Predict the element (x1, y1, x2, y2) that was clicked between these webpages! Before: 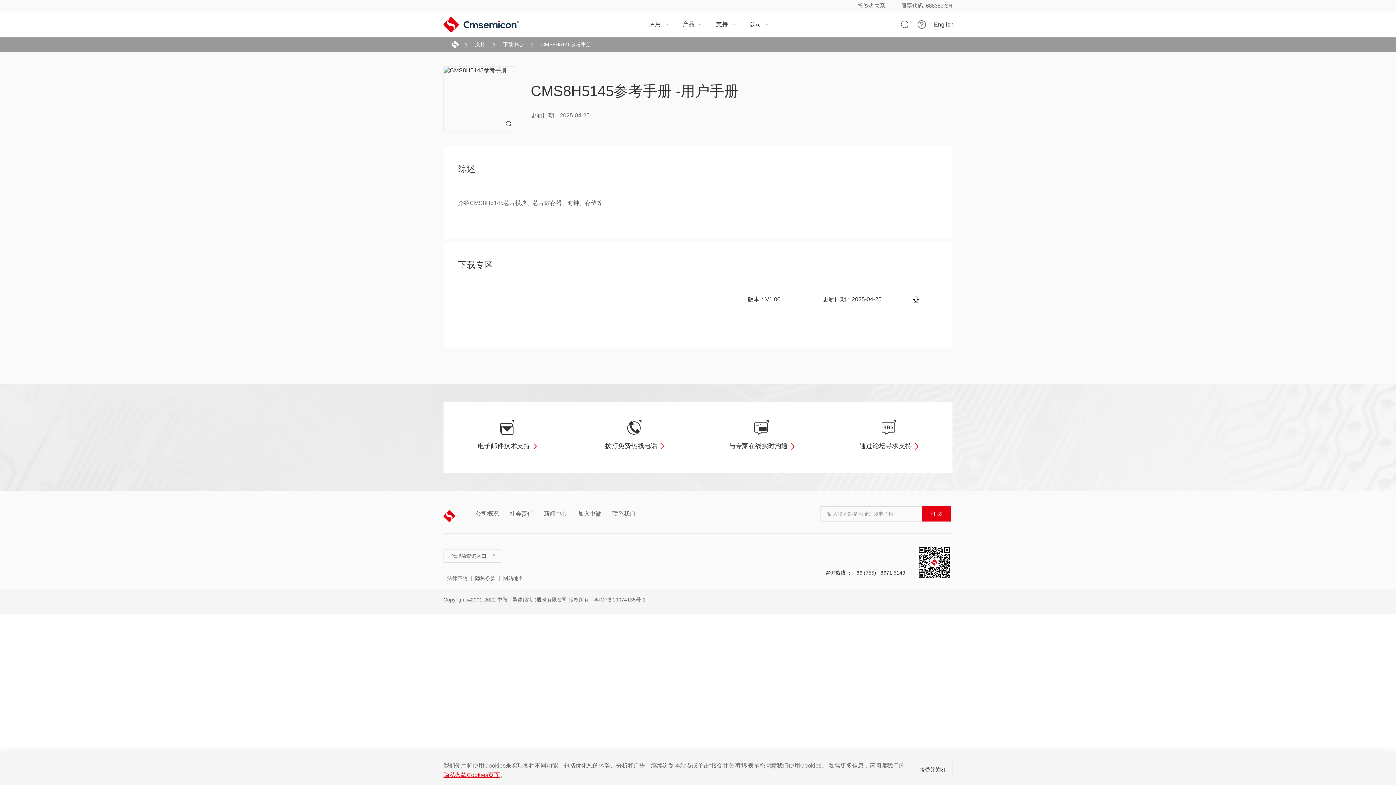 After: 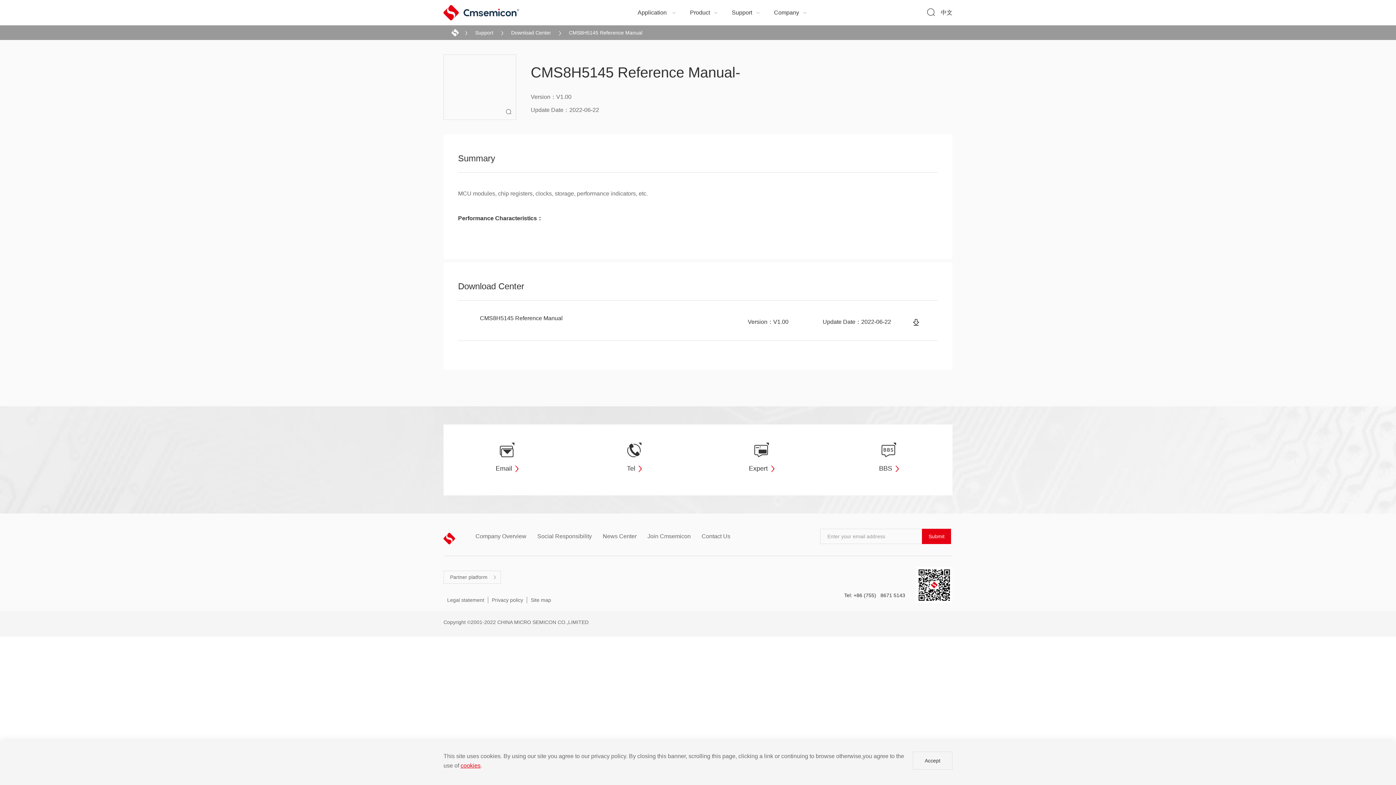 Action: label: English bbox: (934, 21, 953, 27)